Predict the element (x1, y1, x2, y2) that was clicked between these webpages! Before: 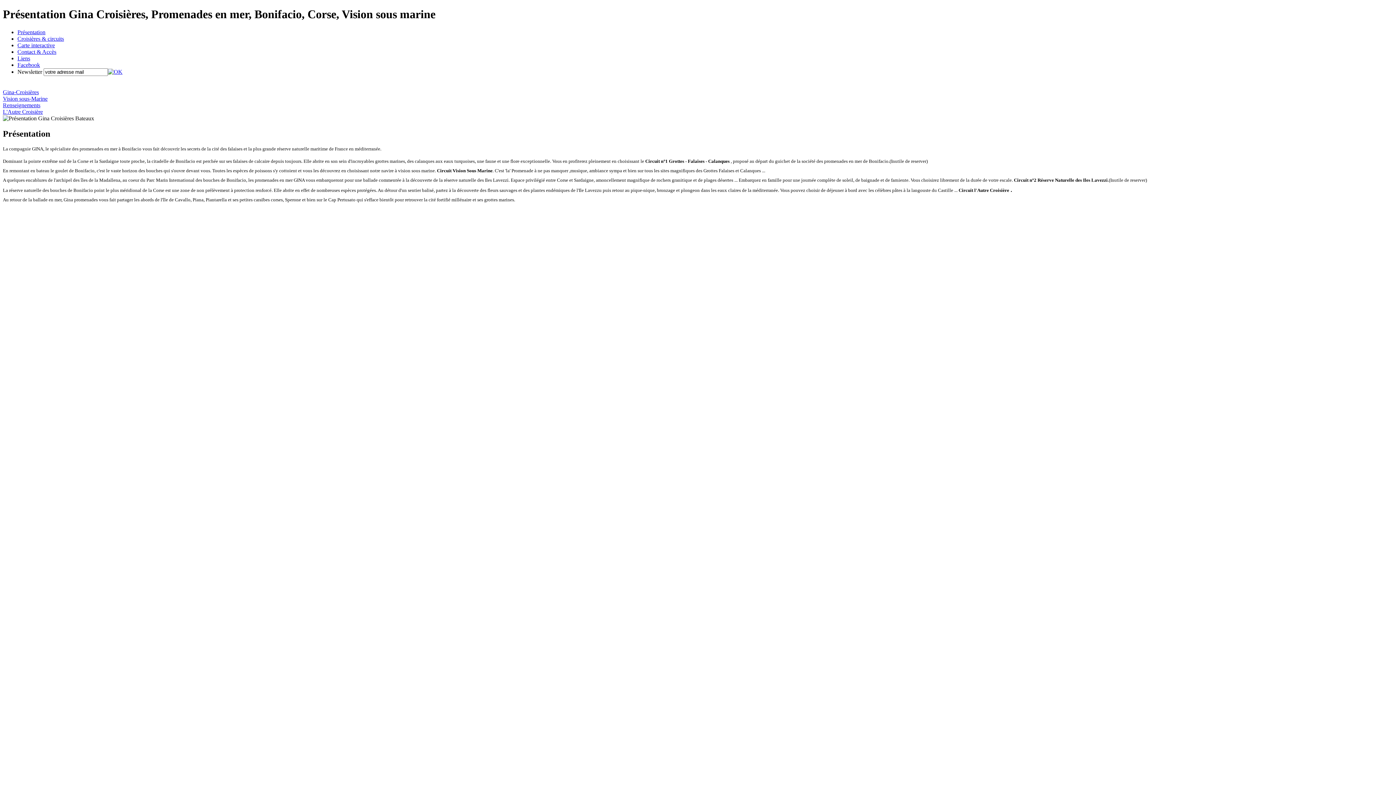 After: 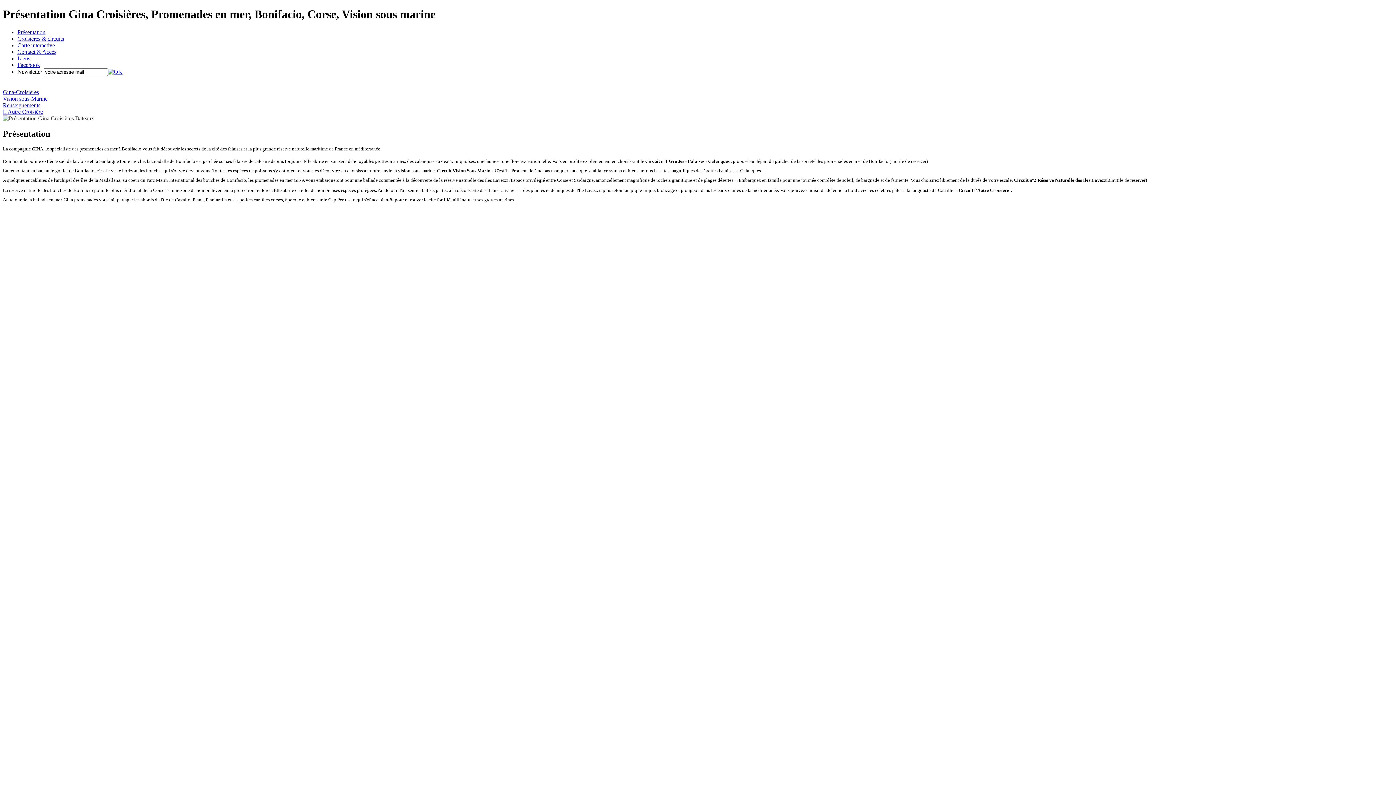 Action: label: Facebook bbox: (17, 61, 1393, 68)